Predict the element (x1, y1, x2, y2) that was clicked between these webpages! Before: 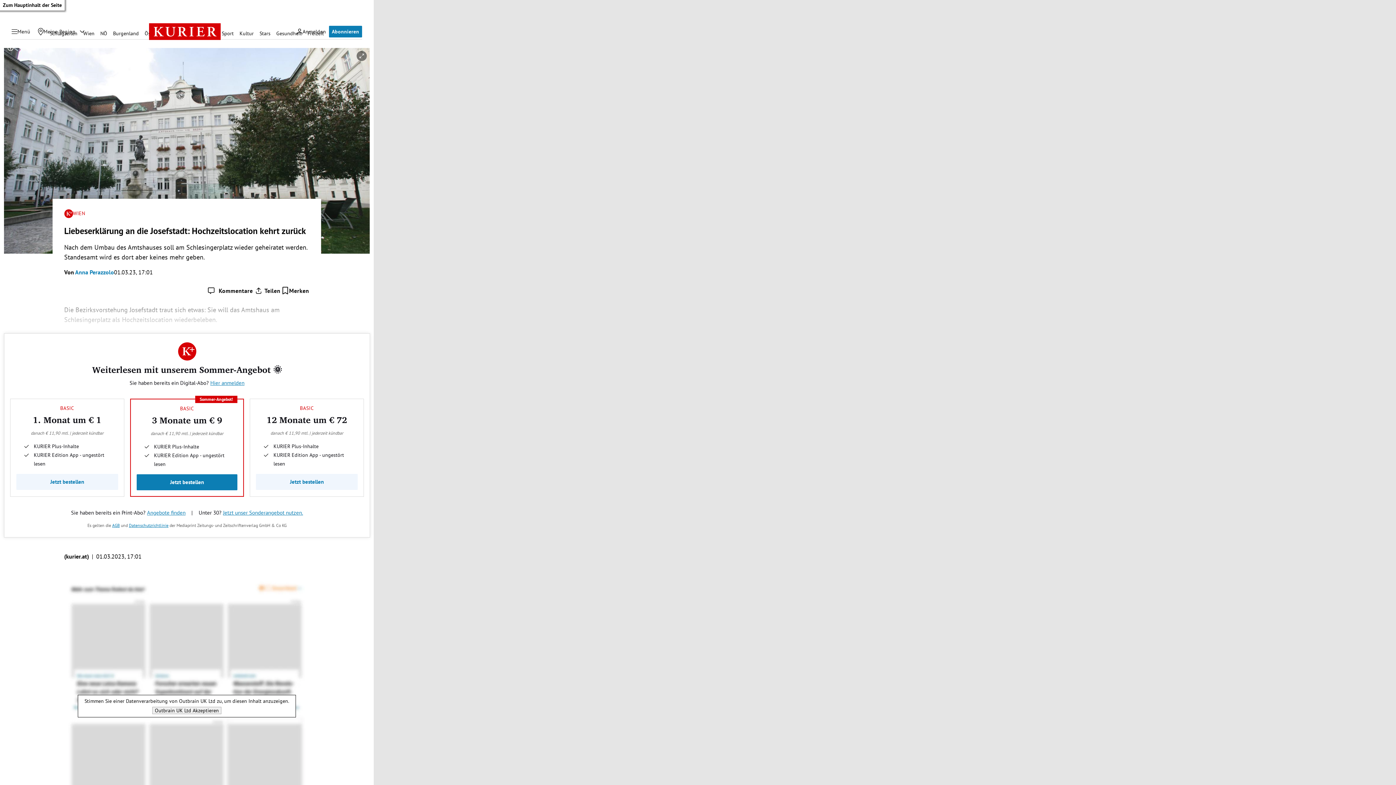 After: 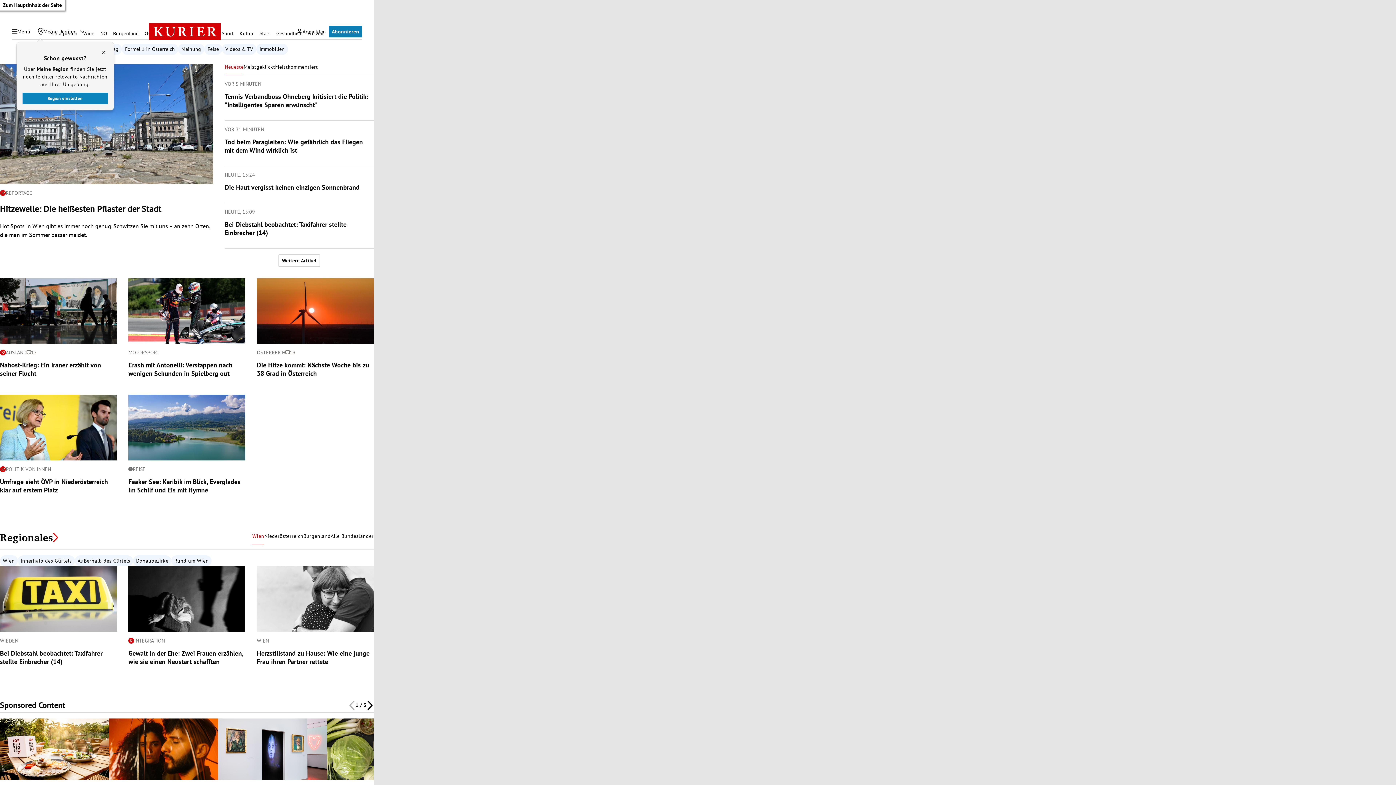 Action: bbox: (148, 4, 220, 58)